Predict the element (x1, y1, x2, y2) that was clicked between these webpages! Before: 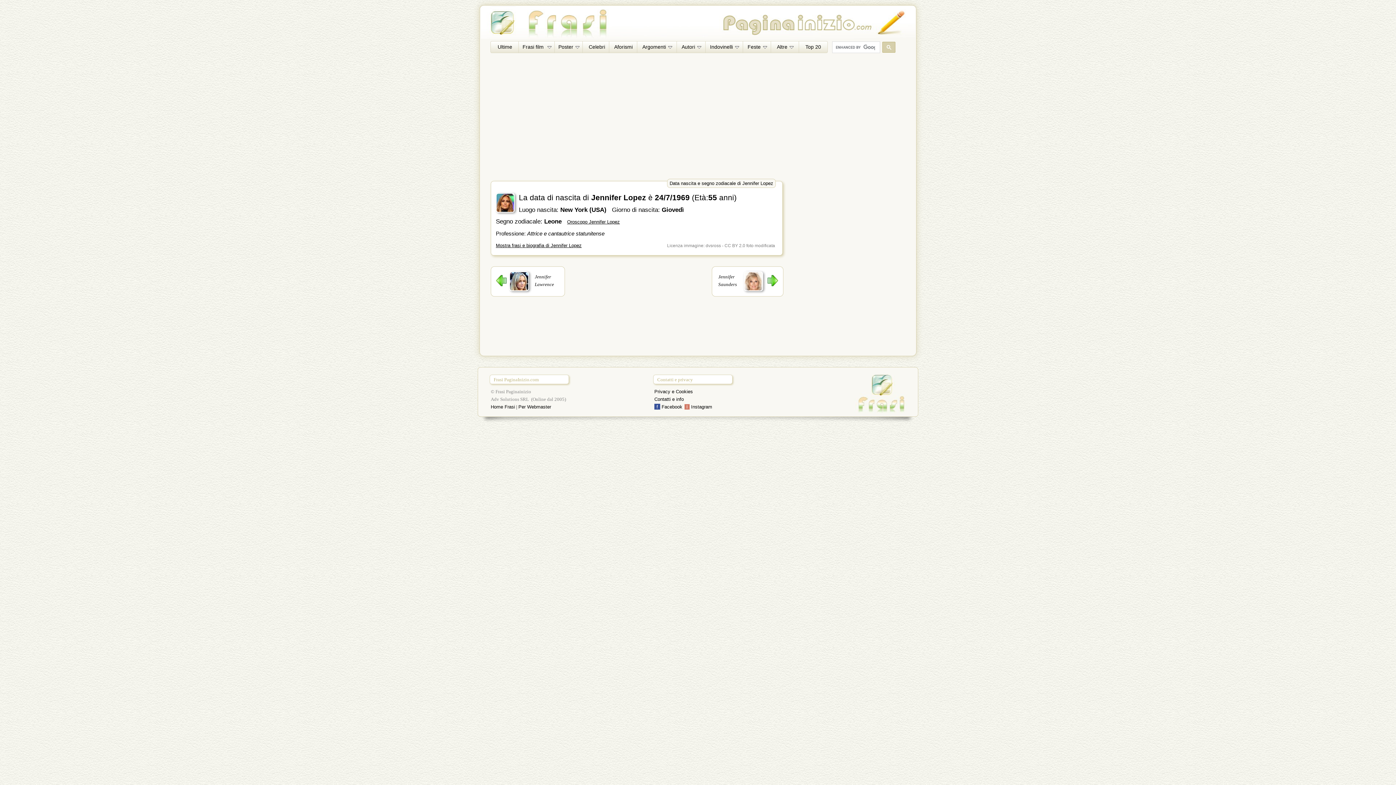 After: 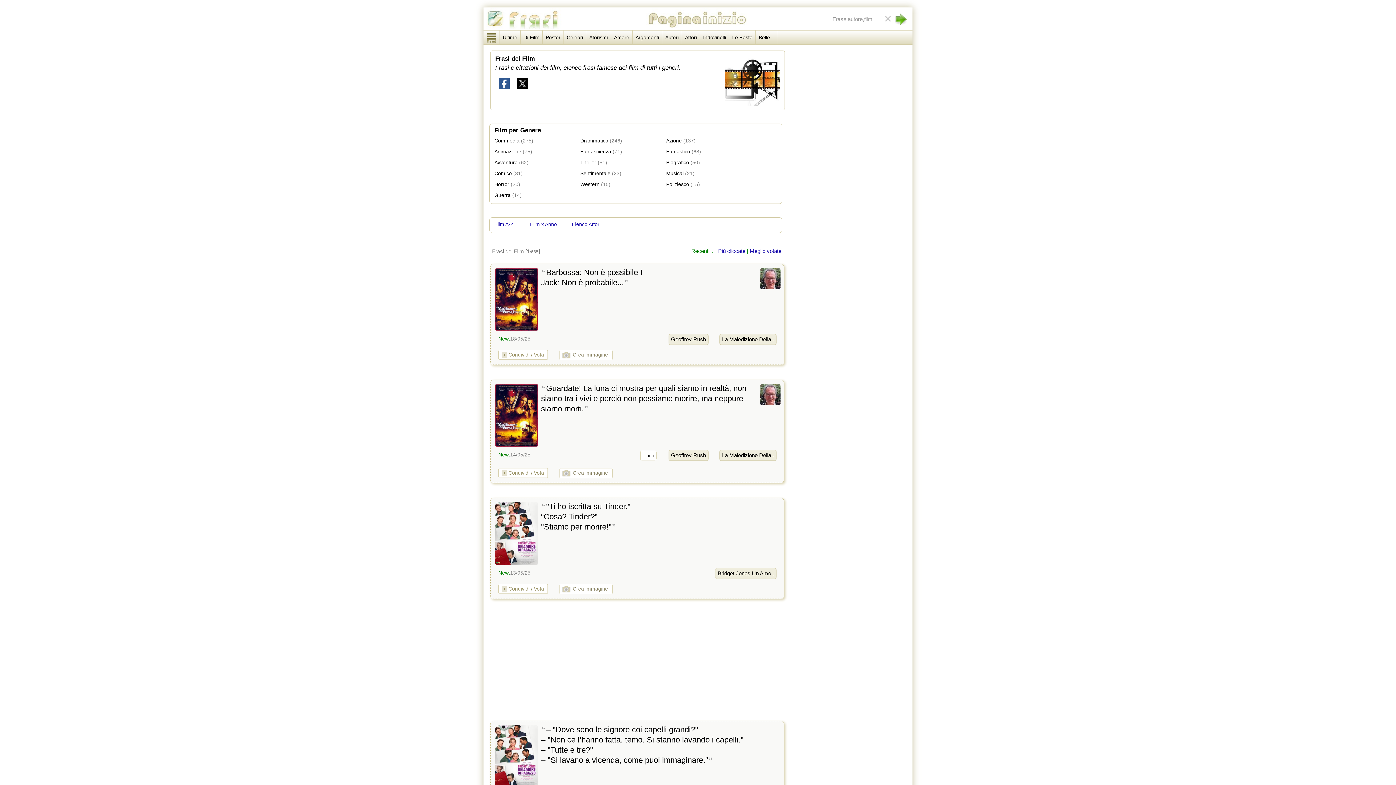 Action: bbox: (518, 41, 555, 52) label: Frasi film 